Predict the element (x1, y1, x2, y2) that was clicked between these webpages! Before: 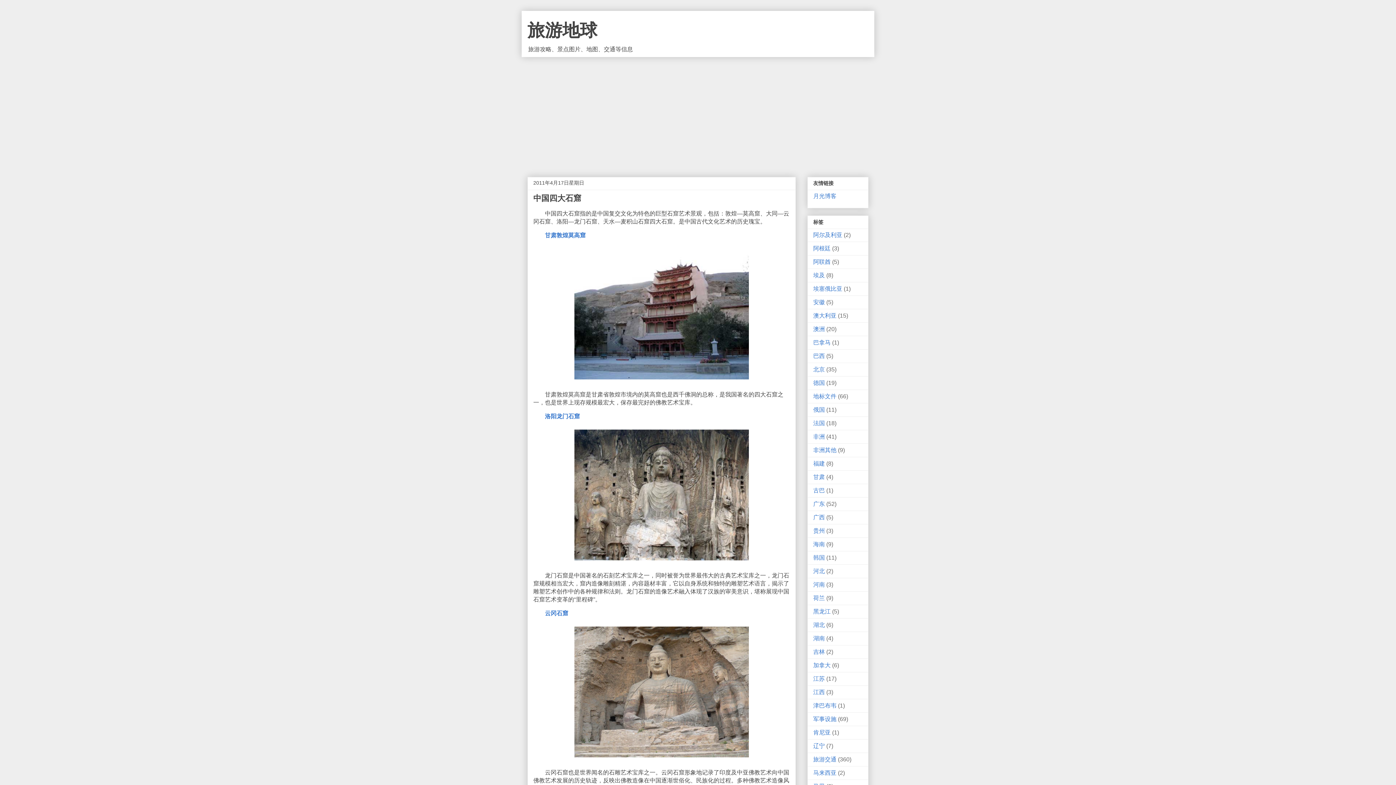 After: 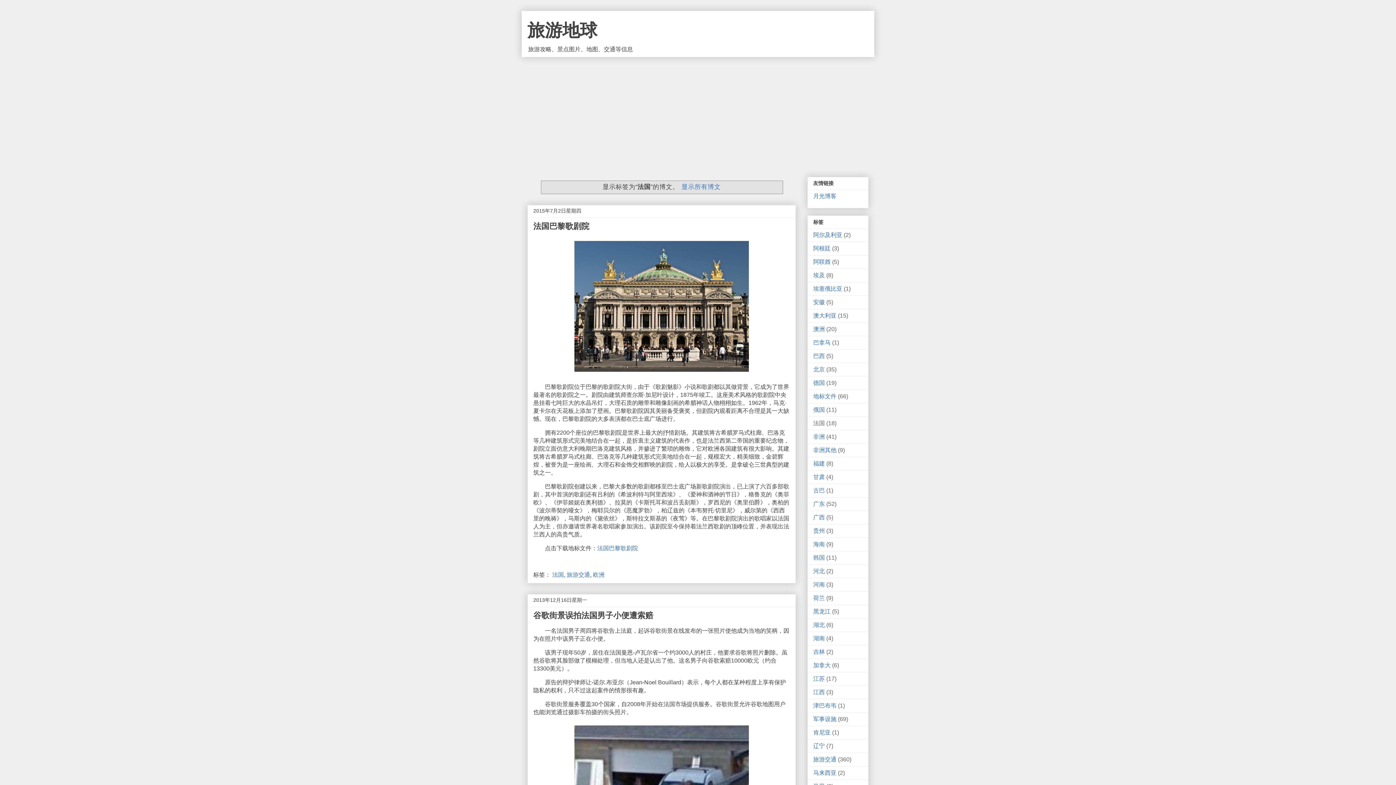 Action: label: 法国 bbox: (813, 420, 825, 426)